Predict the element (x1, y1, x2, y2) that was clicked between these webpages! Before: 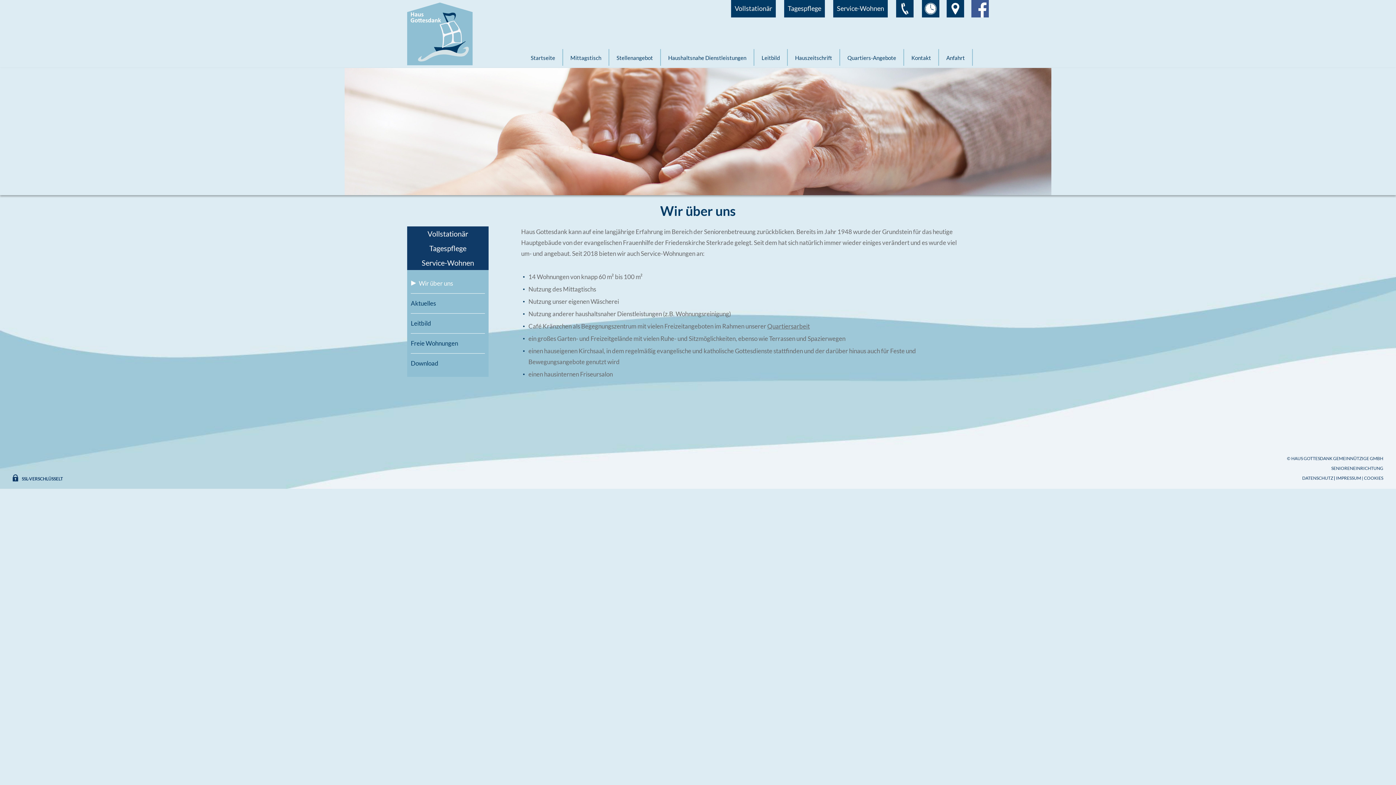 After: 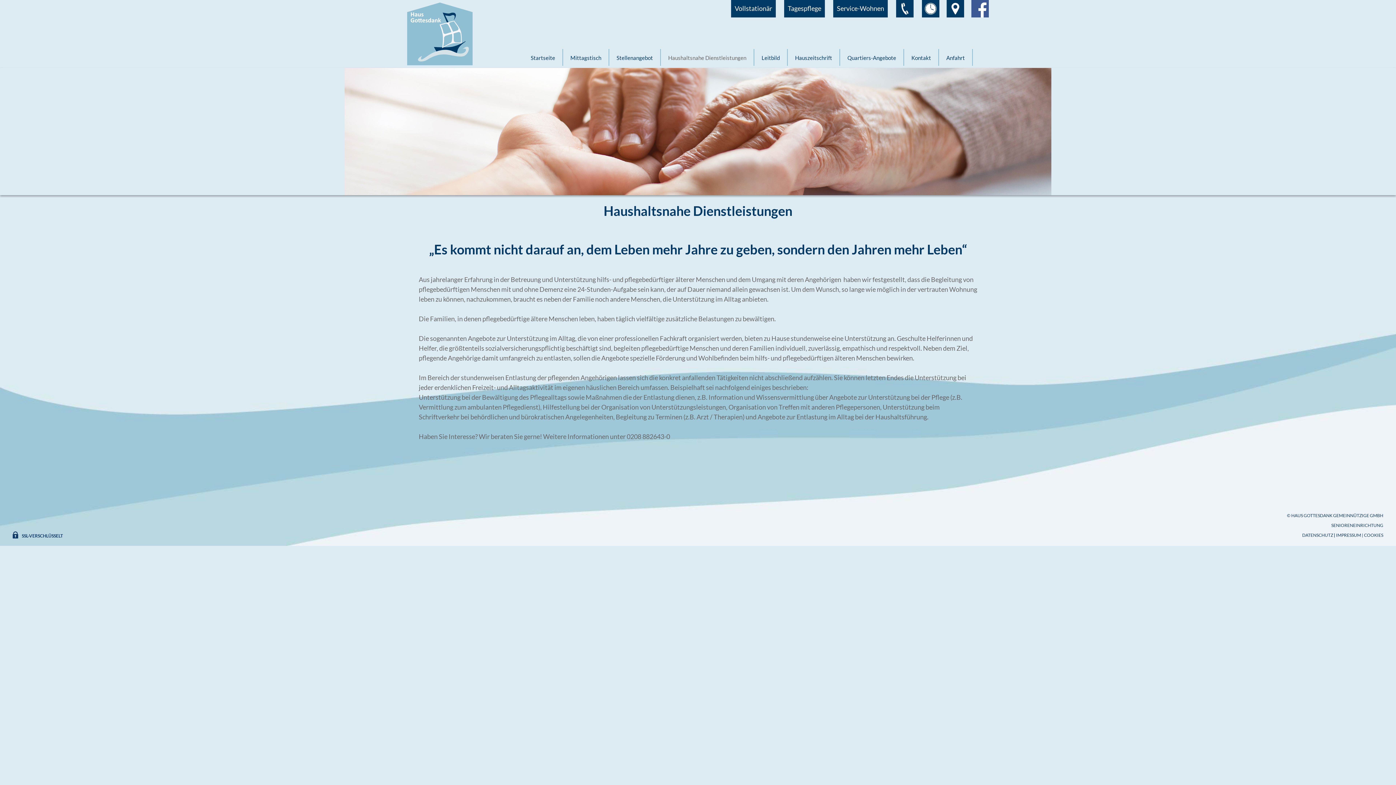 Action: bbox: (661, 49, 753, 66) label: Haushaltsnahe Dienstleistungen